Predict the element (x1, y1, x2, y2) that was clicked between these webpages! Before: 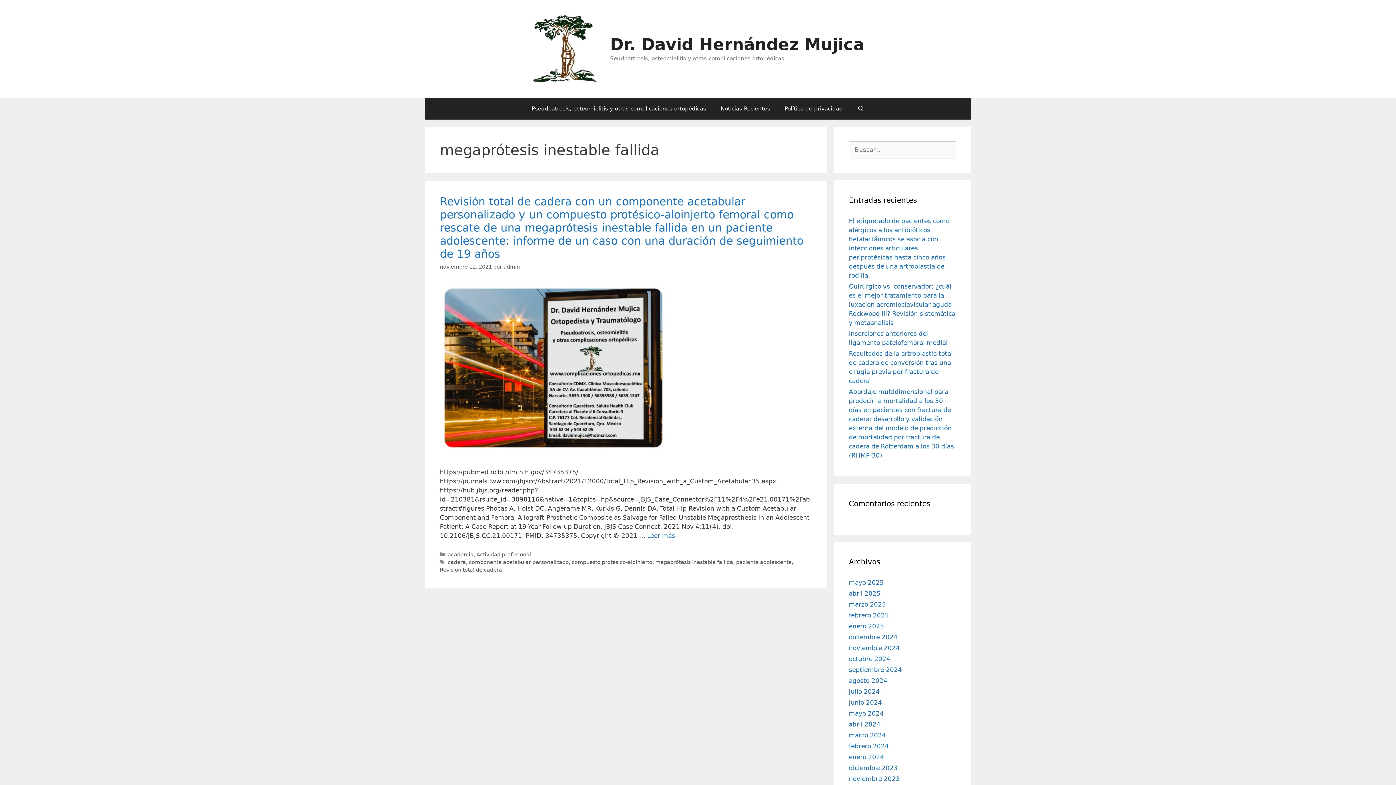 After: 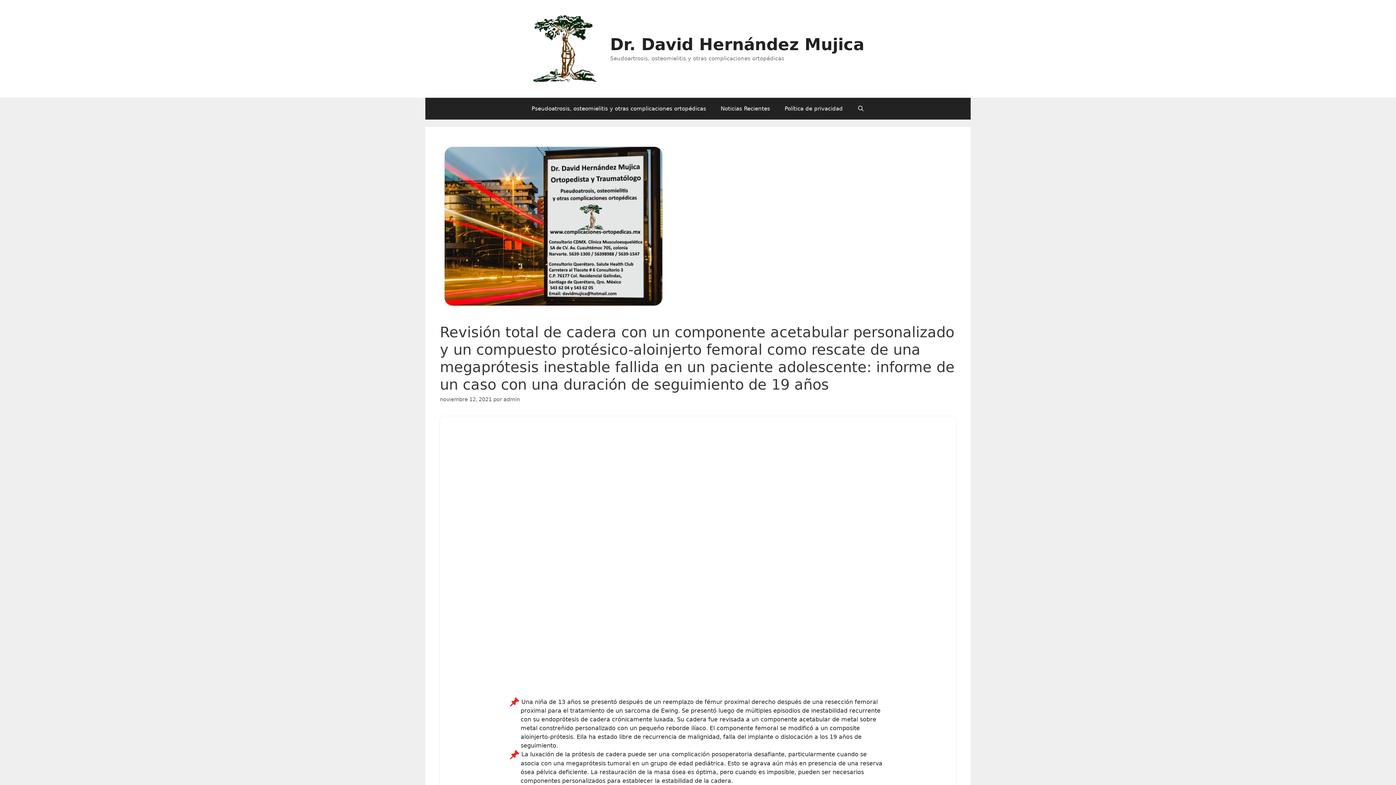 Action: label: Leer más sobre Revisión total de cadera con un componente acetabular personalizado y un compuesto protésico-aloinjerto femoral como rescate de una megaprótesis inestable fallida en un paciente adolescente: informe de un caso con una duración de seguimiento de 19 años bbox: (647, 532, 675, 539)